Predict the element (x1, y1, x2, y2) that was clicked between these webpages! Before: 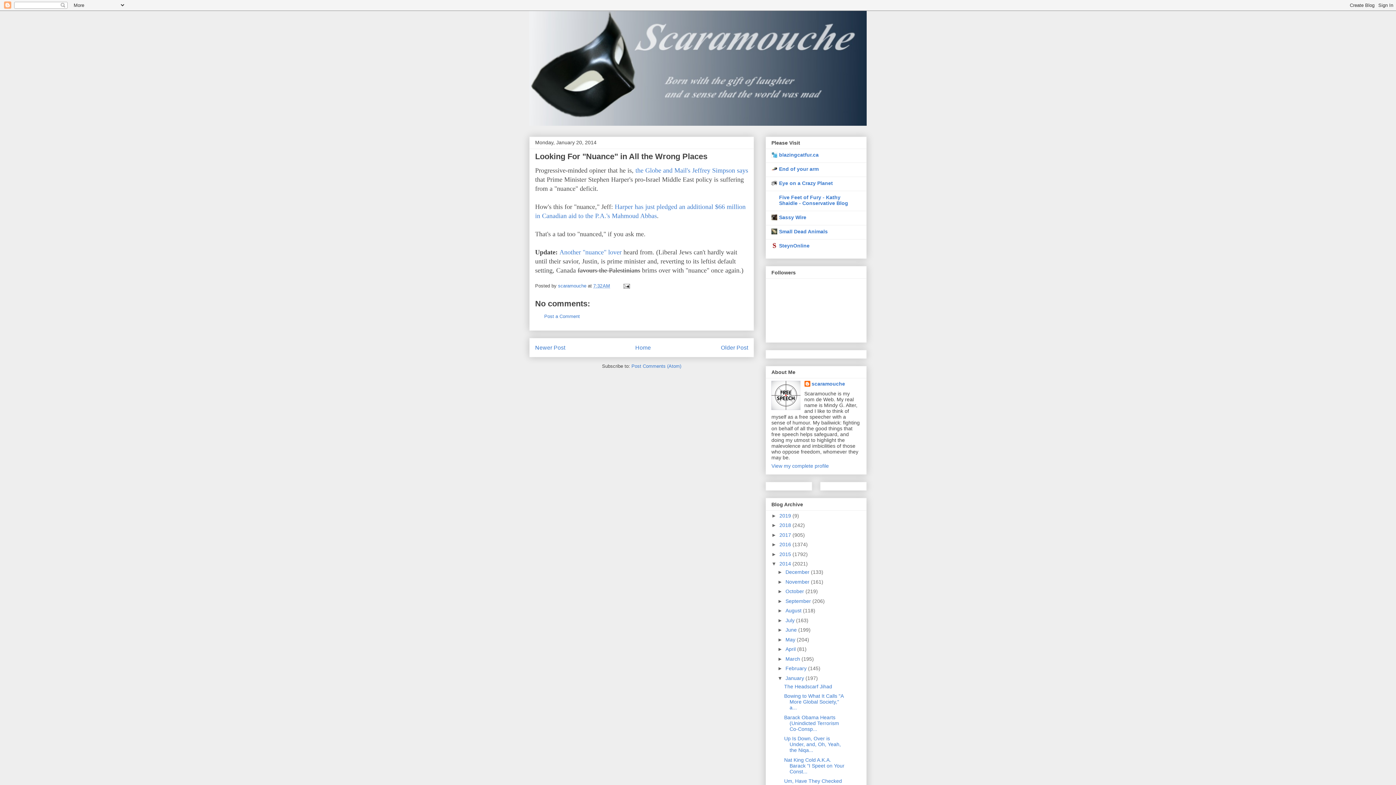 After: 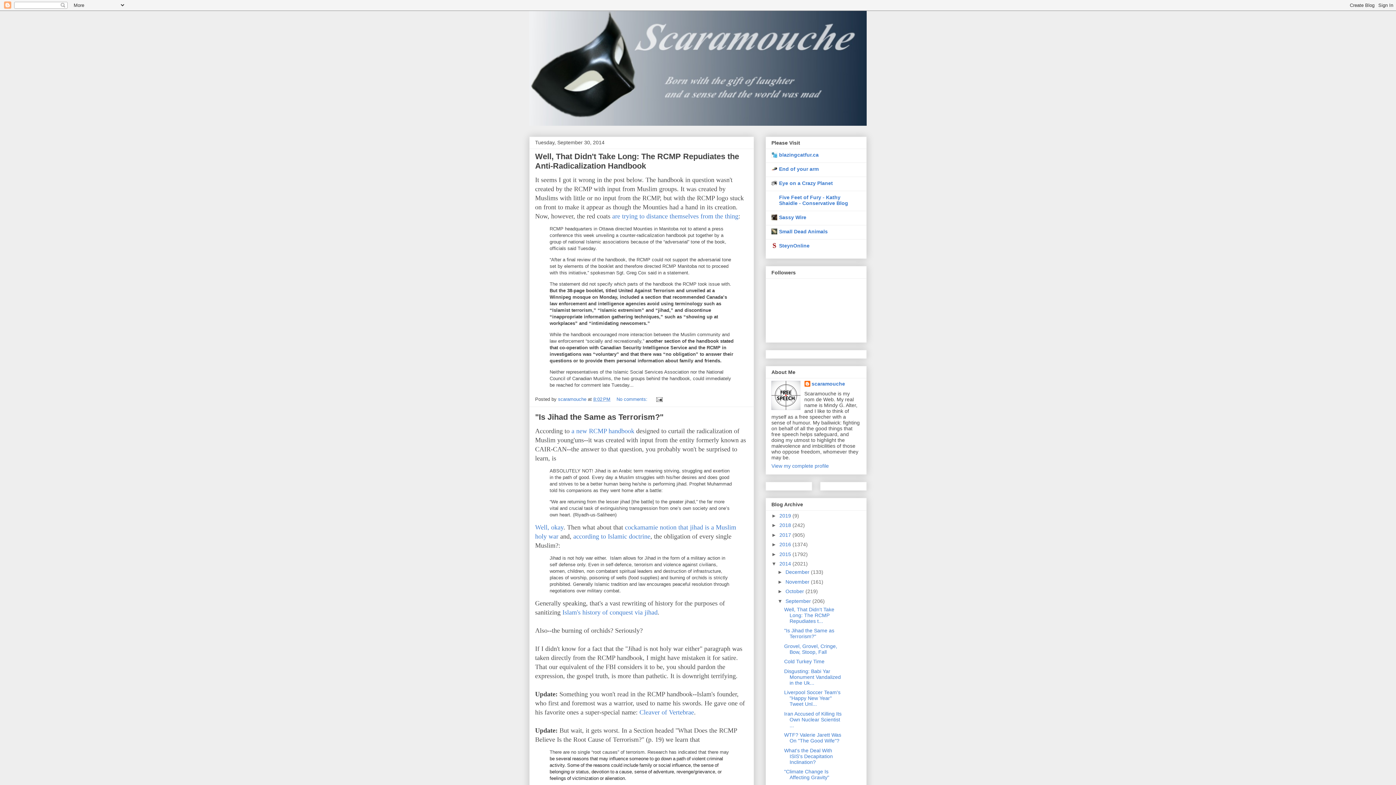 Action: bbox: (785, 598, 812, 604) label: September 